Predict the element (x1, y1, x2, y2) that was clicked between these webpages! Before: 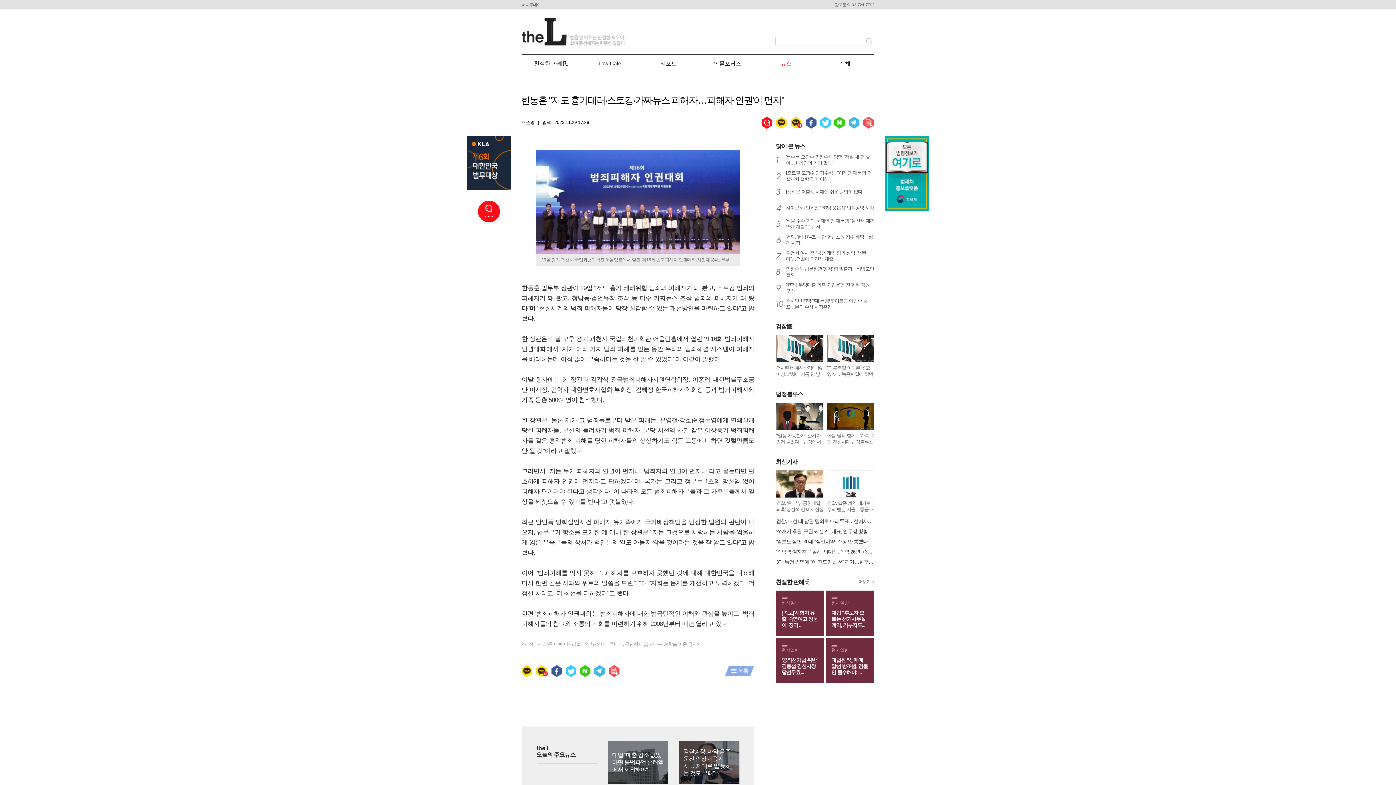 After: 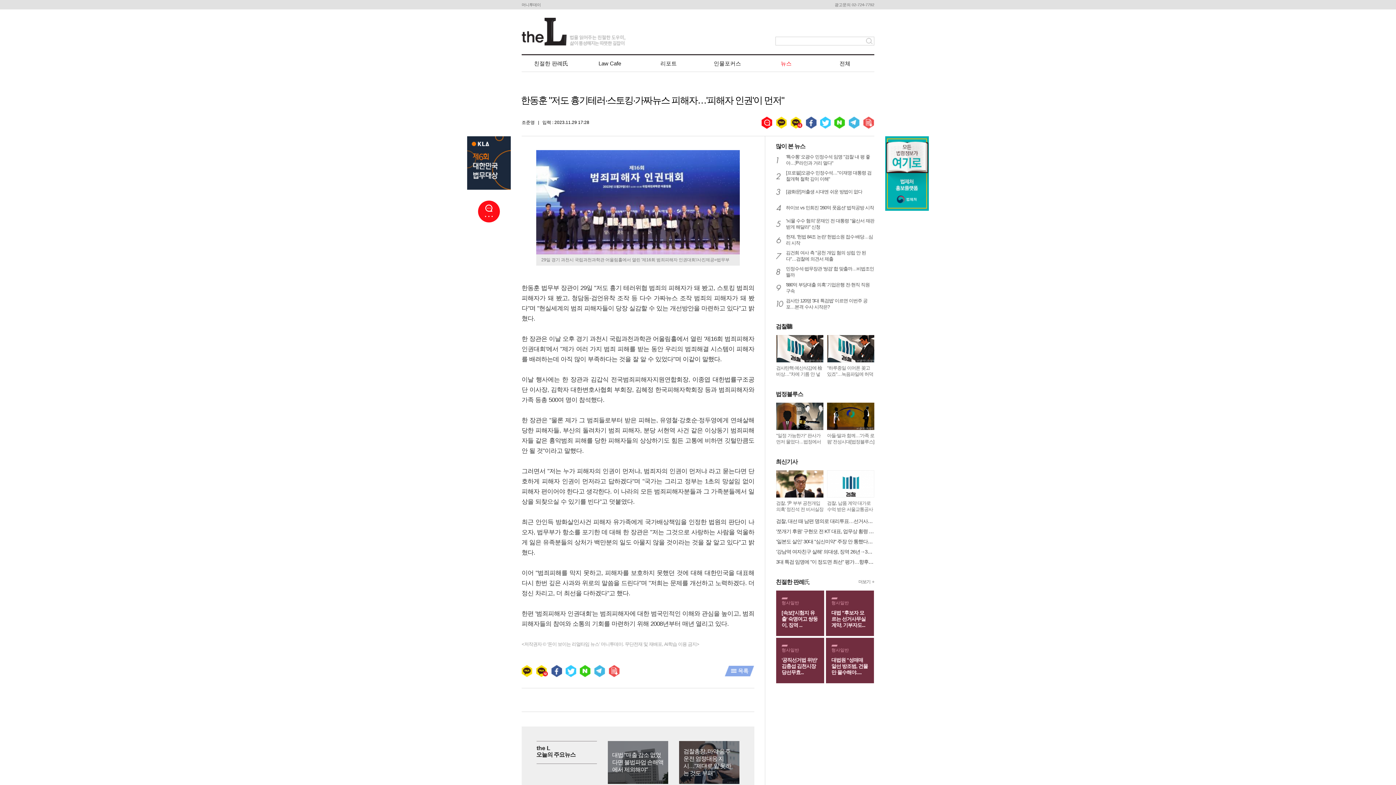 Action: bbox: (806, 116, 816, 128)